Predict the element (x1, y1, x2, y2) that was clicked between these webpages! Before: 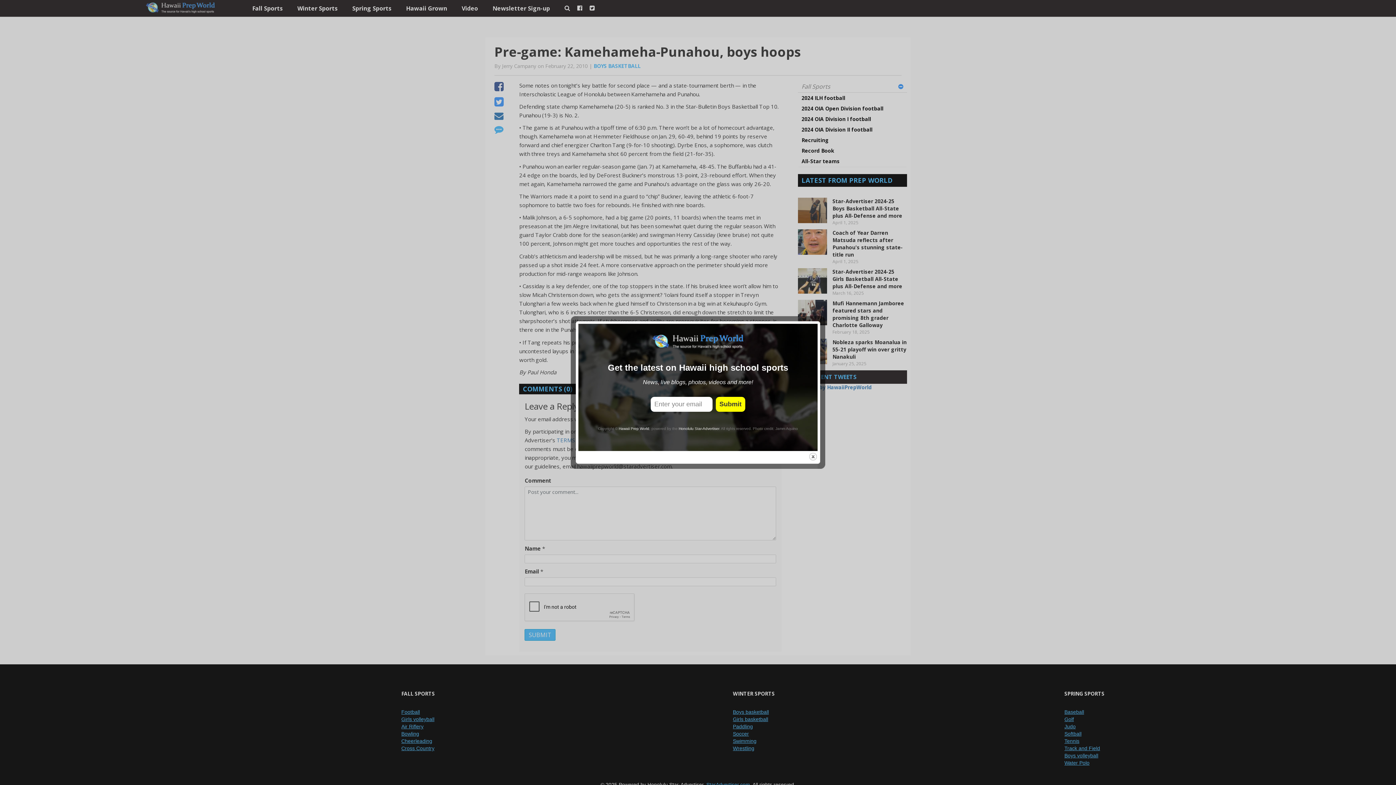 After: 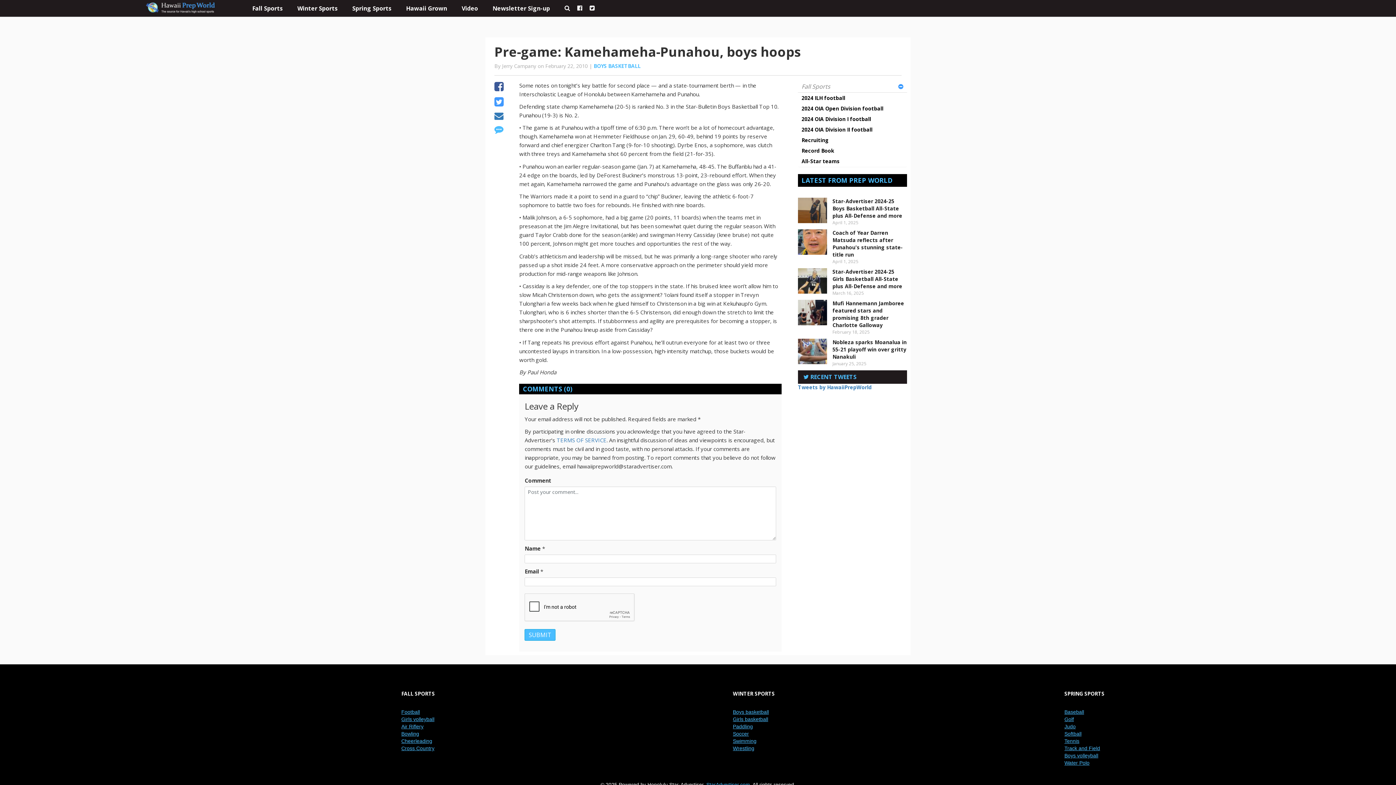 Action: label: close bbox: (808, 452, 817, 461)